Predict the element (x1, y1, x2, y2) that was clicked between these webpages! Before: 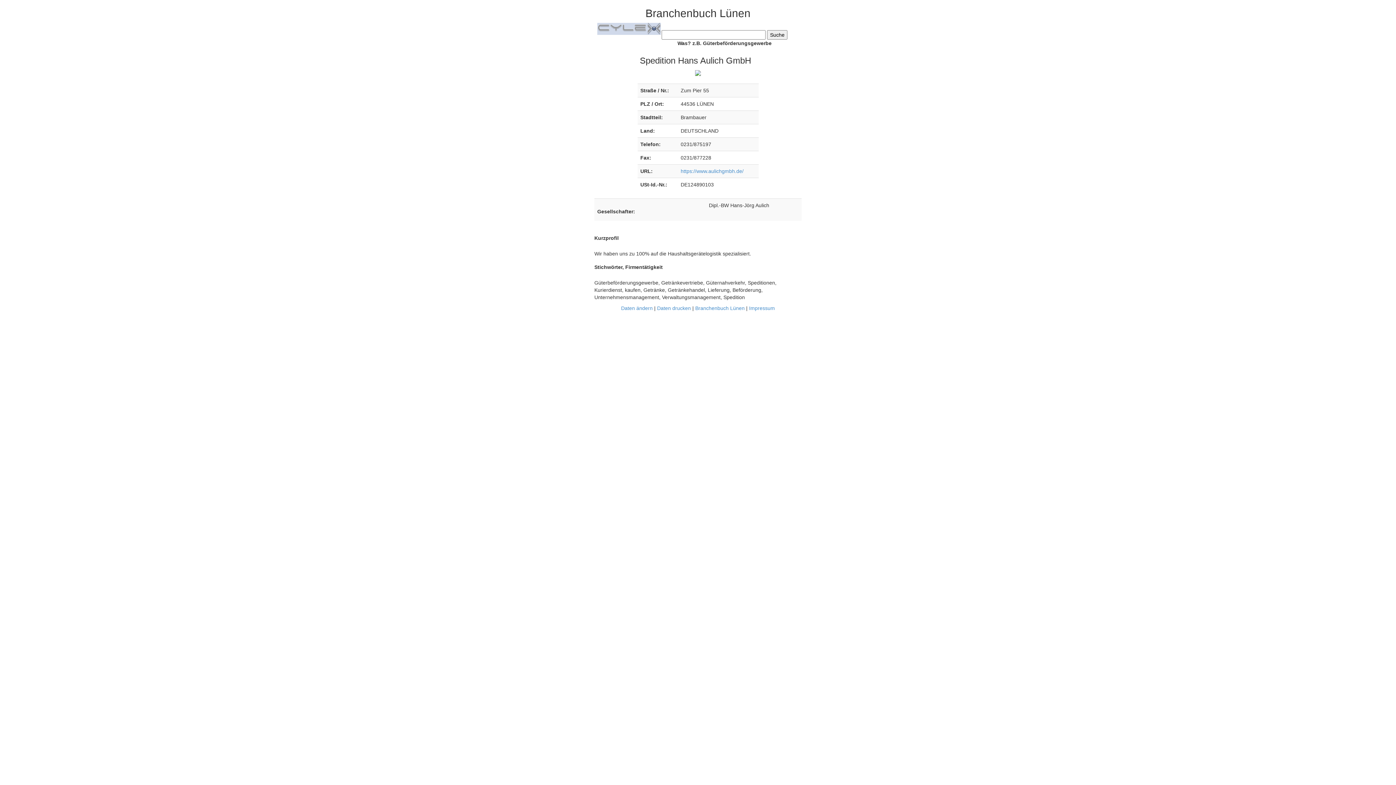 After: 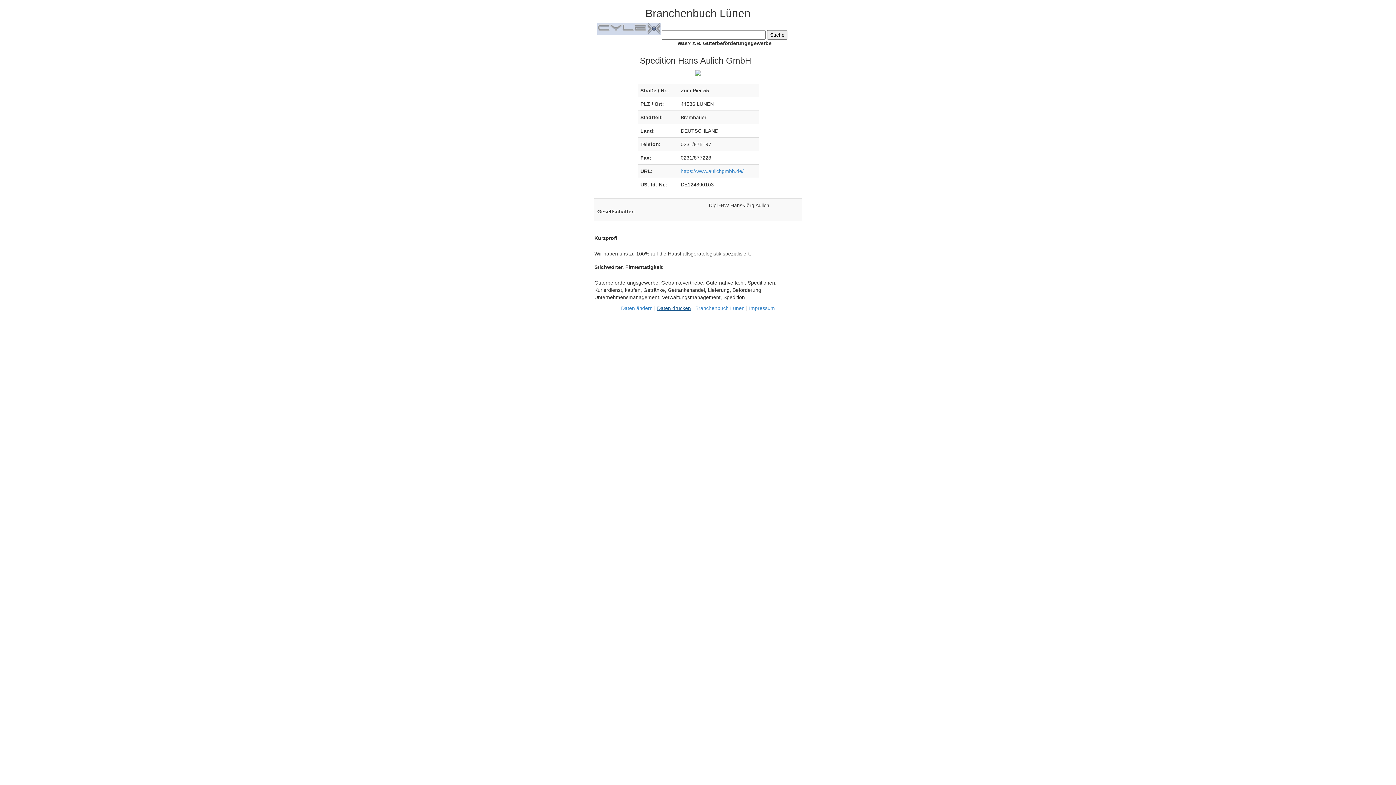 Action: bbox: (657, 305, 691, 311) label: Daten drucken